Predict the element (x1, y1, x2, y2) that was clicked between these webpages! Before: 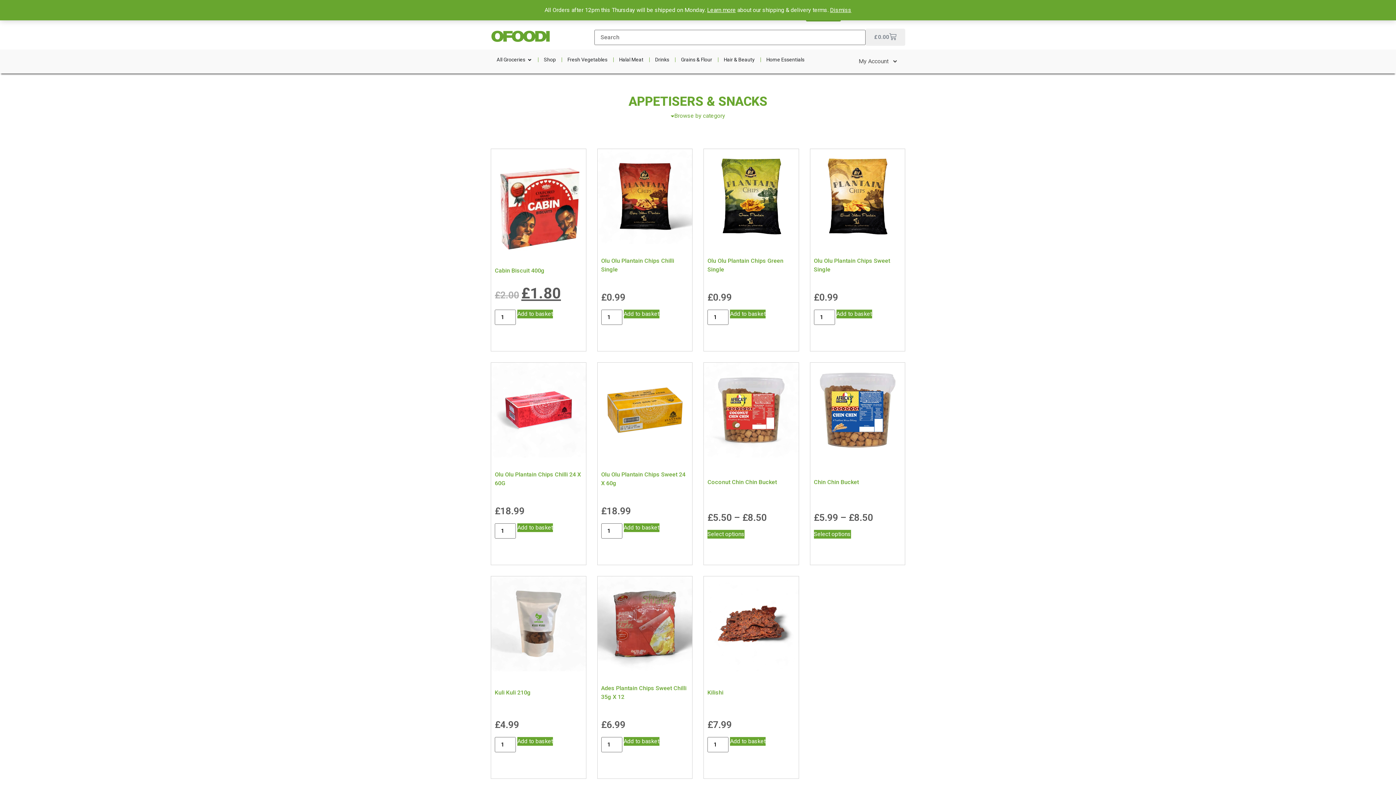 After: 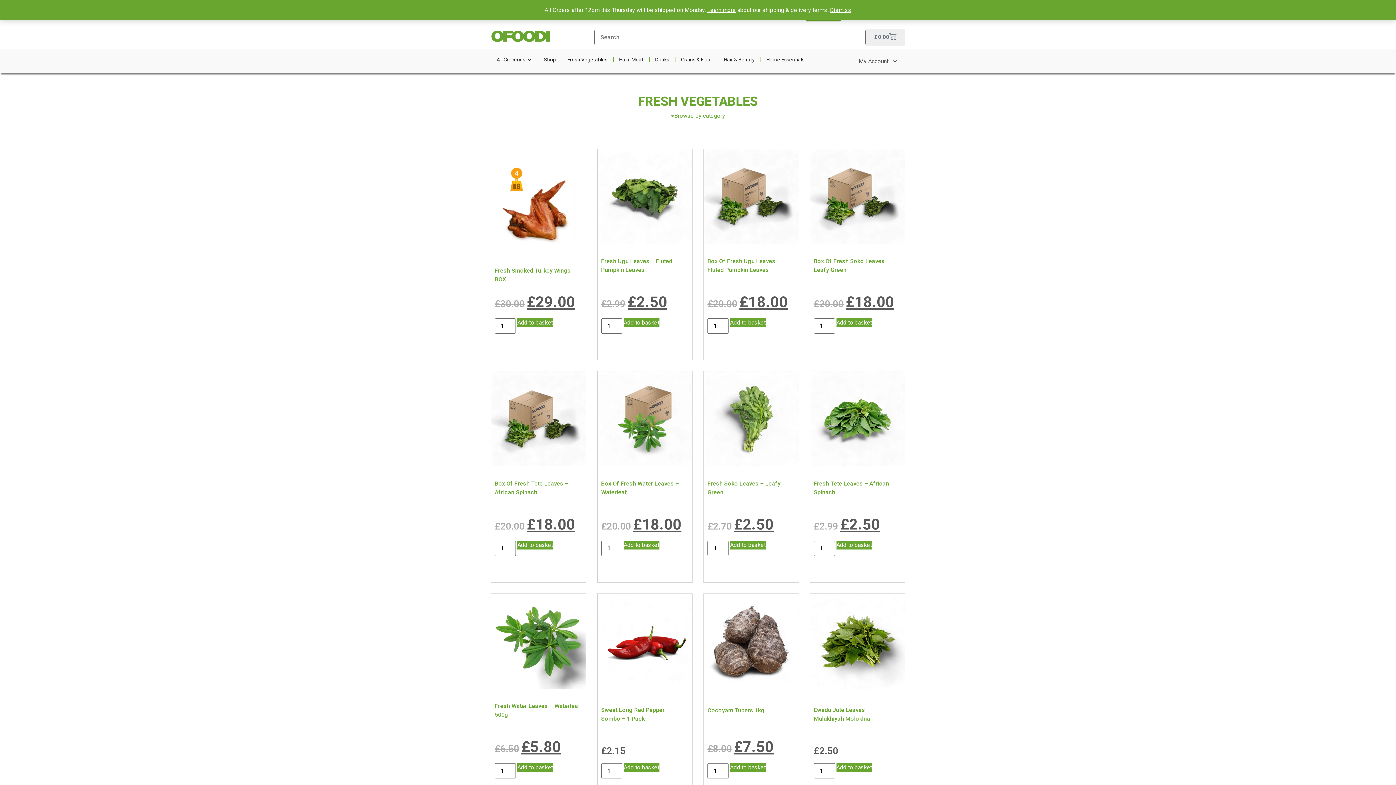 Action: bbox: (567, 56, 607, 63) label: Fresh Vegetables